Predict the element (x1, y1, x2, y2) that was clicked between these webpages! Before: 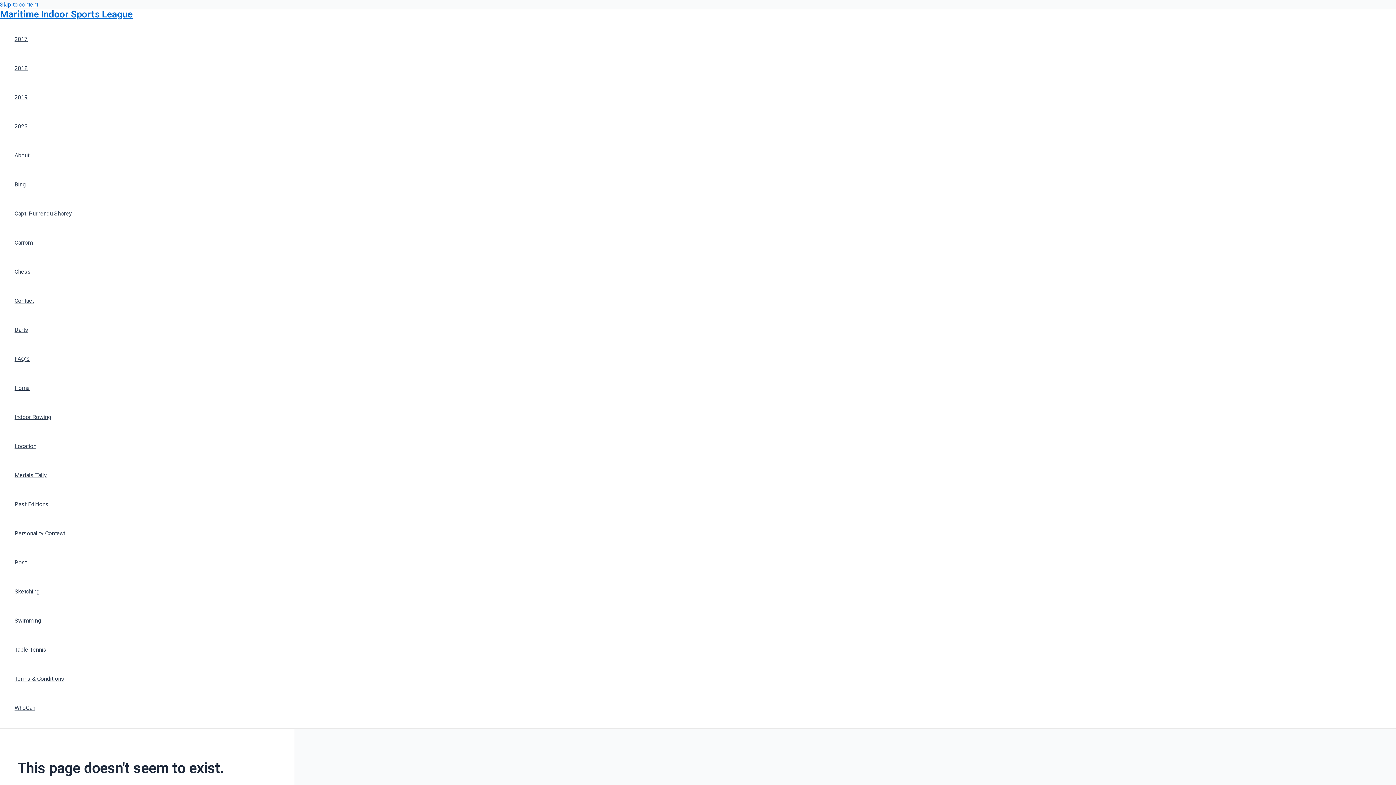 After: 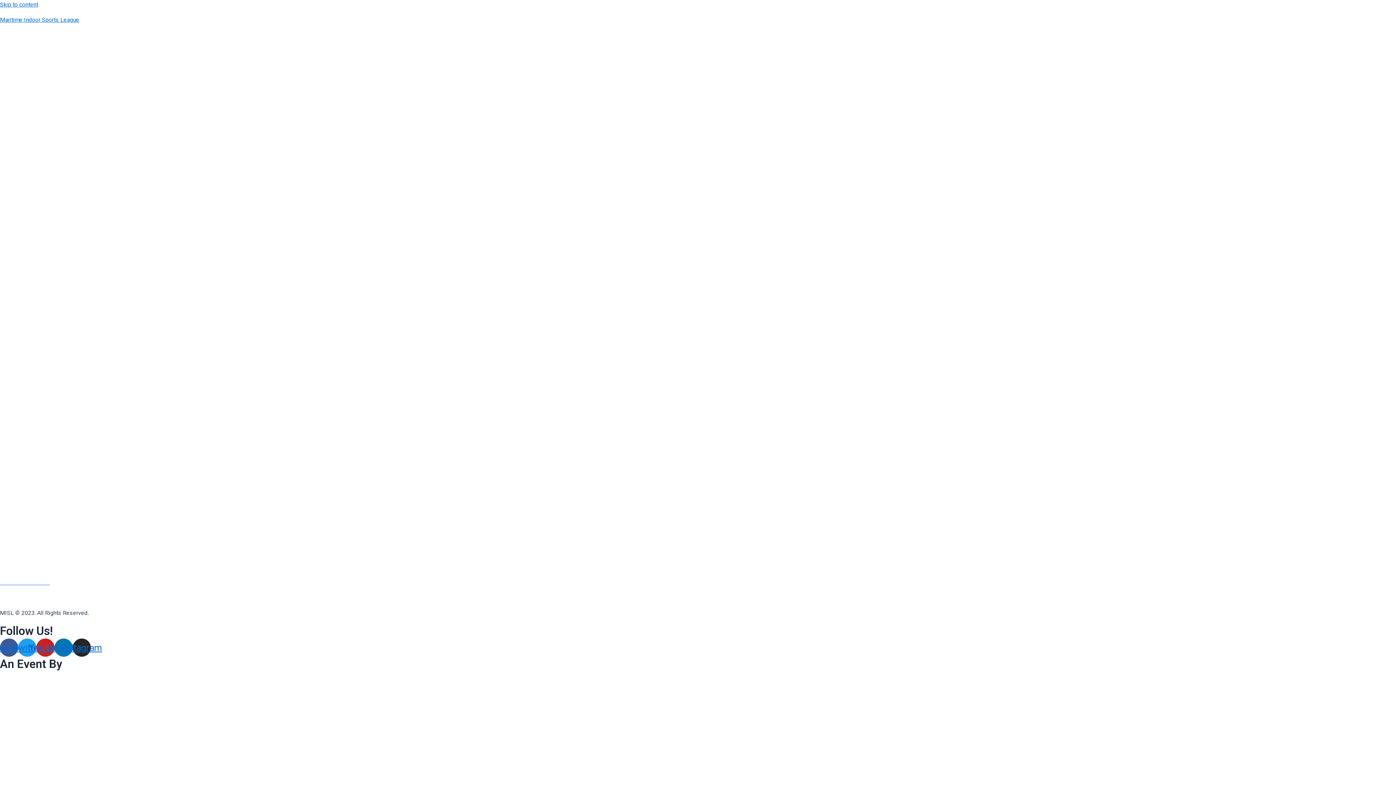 Action: bbox: (14, 170, 72, 199) label: Bing